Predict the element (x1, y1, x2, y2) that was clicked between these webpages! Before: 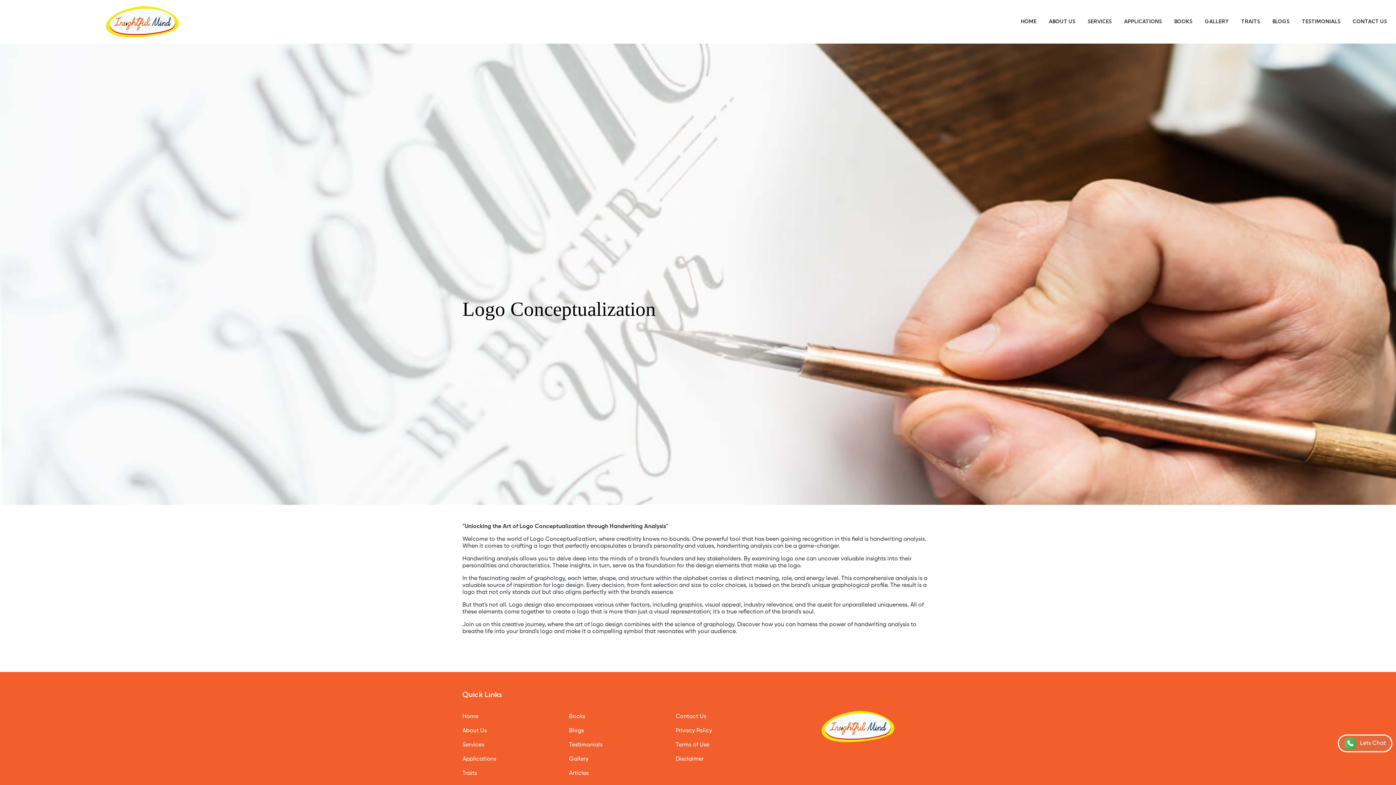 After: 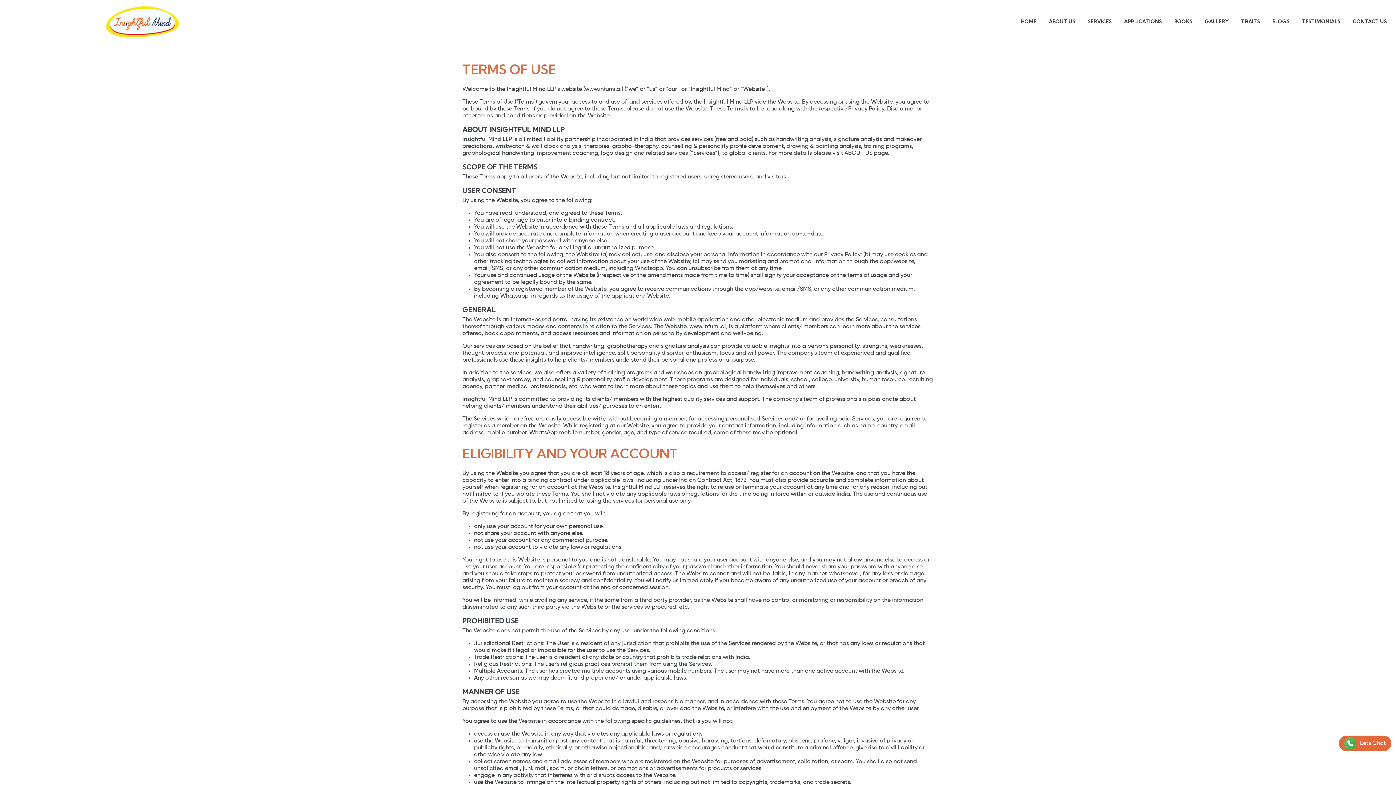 Action: bbox: (675, 742, 709, 748) label: Terms of Use